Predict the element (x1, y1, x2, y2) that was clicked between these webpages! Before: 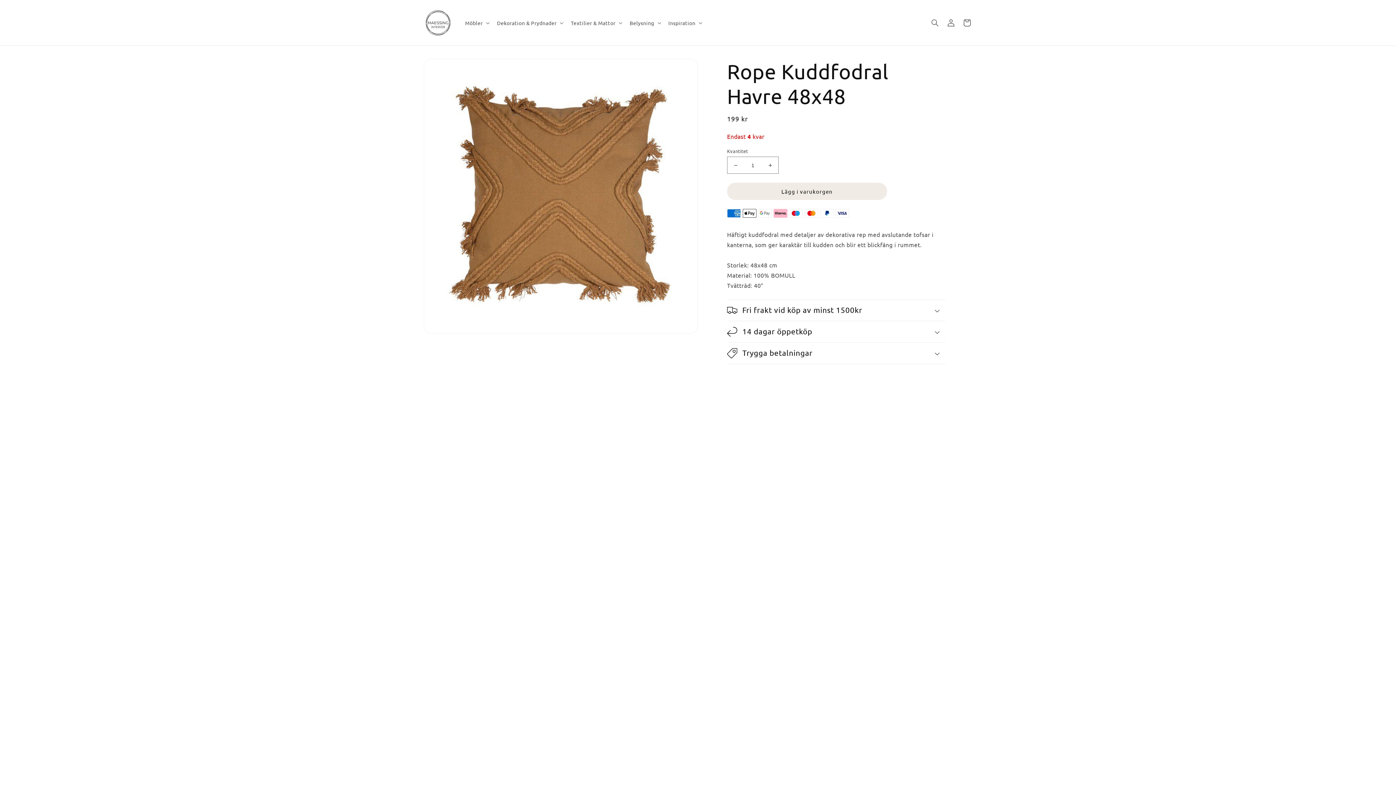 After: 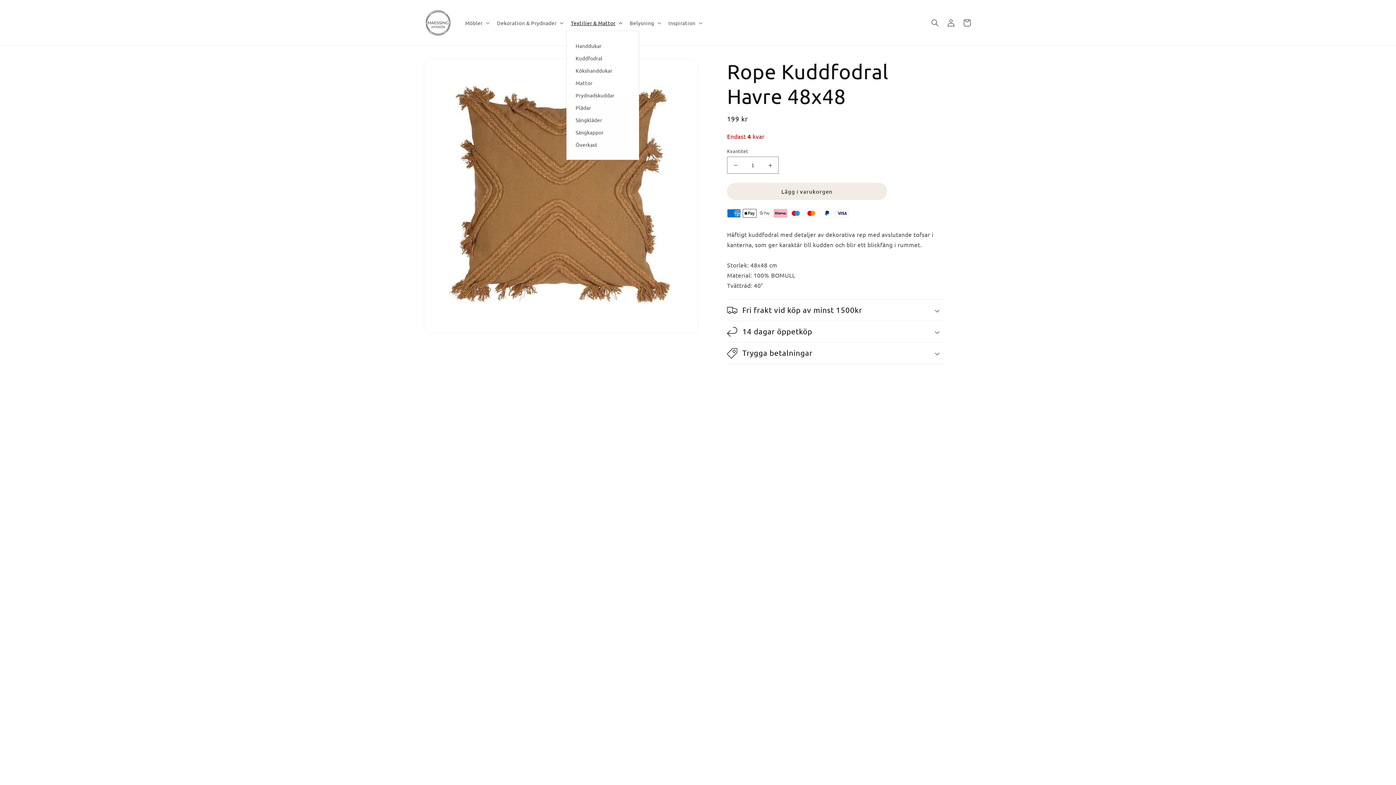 Action: label: Textilier & Mattor bbox: (566, 15, 625, 30)